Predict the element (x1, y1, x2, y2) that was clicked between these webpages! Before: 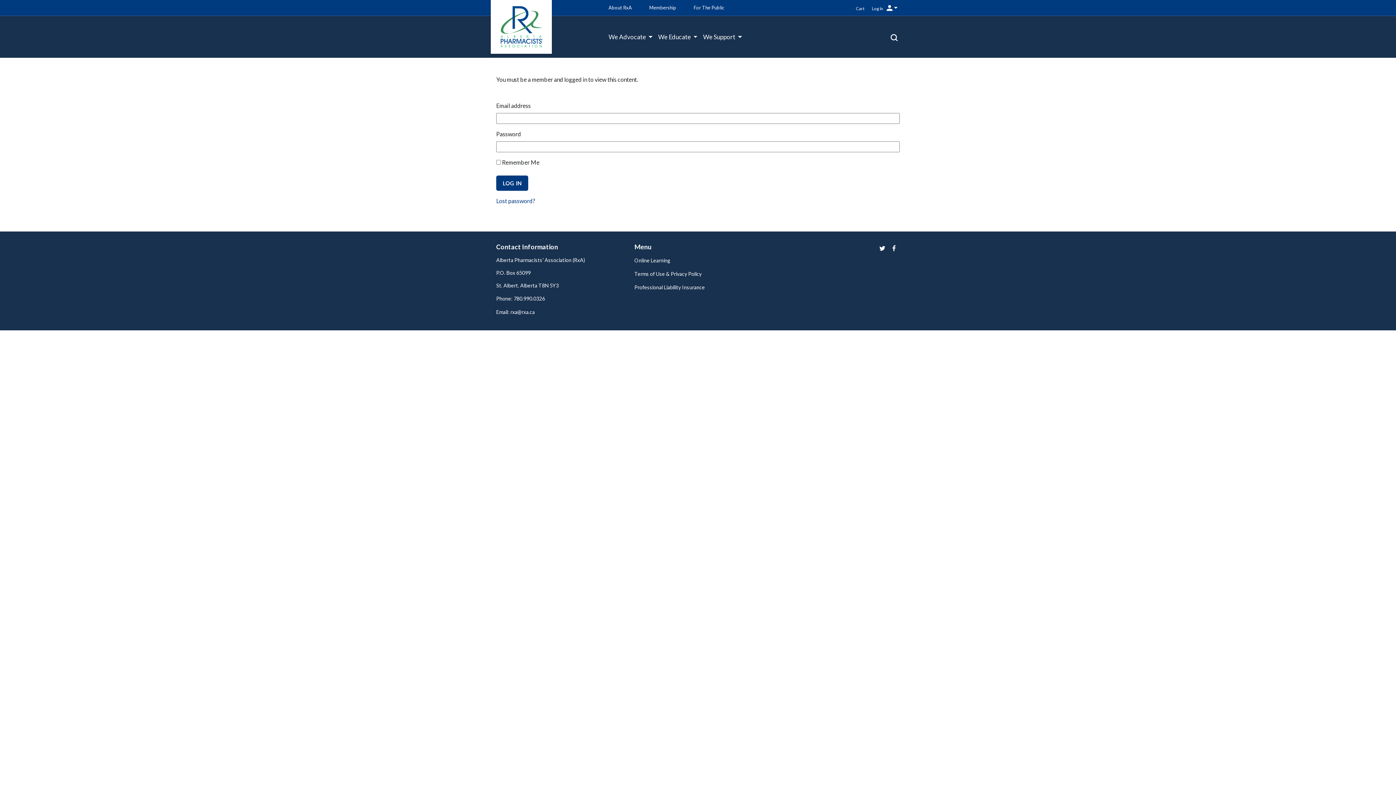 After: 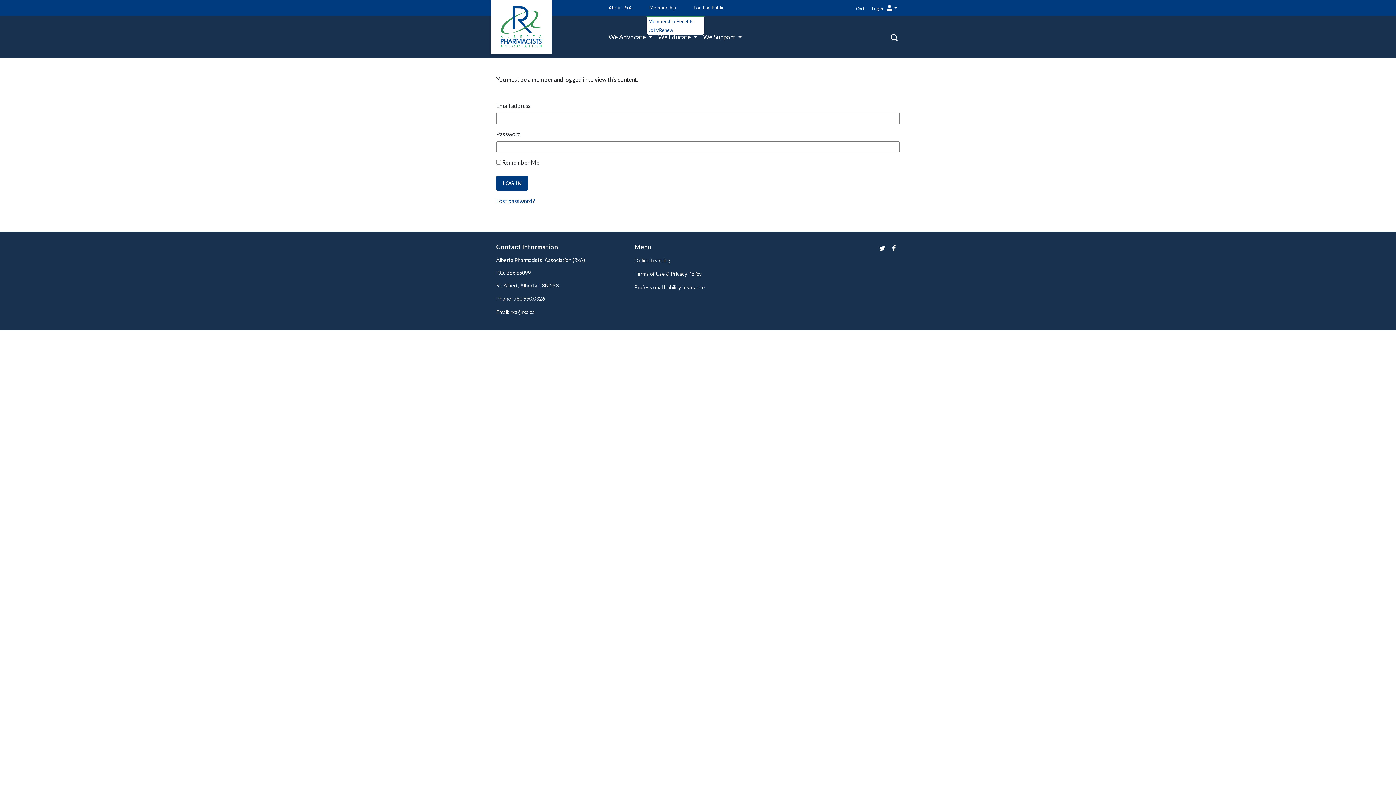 Action: label: Membership bbox: (646, 0, 679, 15)